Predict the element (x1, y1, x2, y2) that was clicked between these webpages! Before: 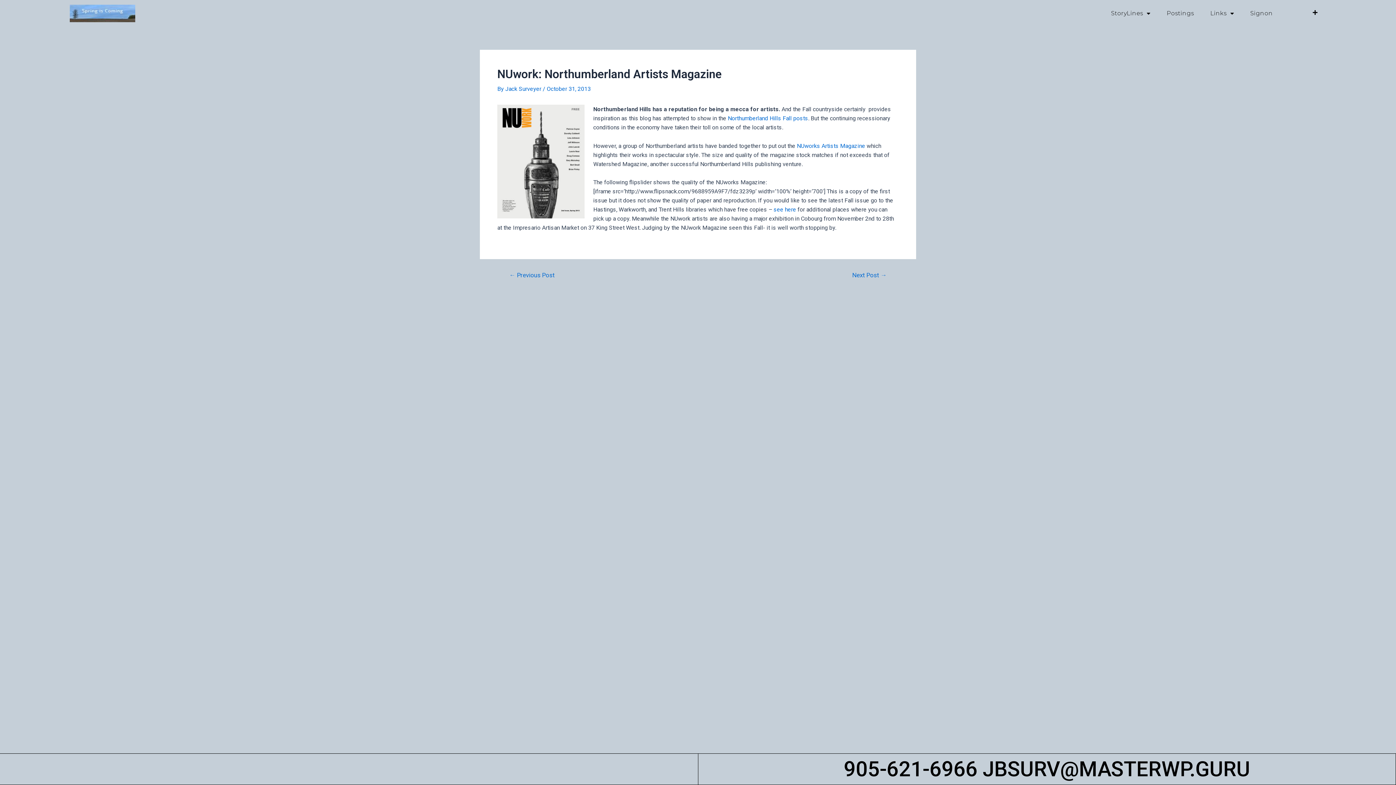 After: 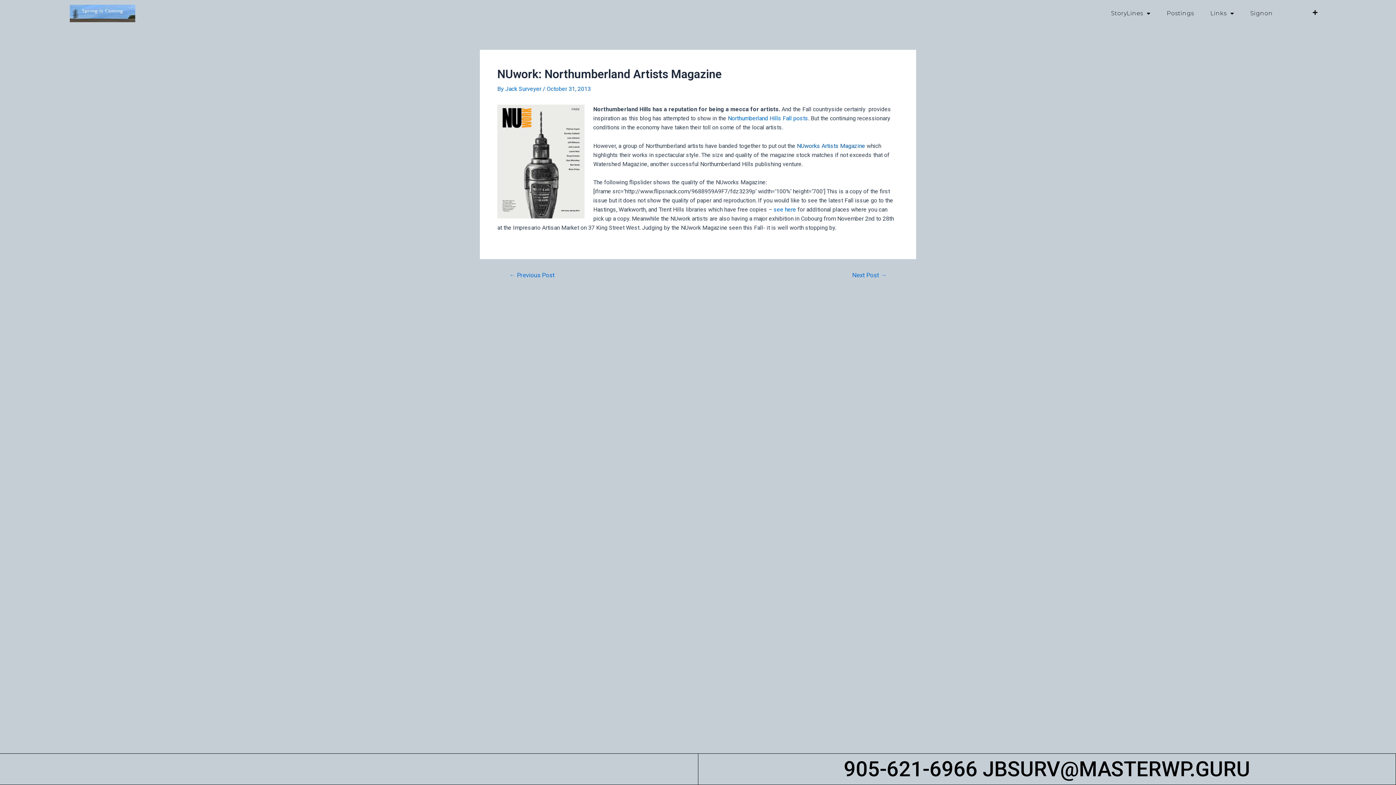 Action: bbox: (797, 142, 865, 149) label: NUworks Artists Magazine